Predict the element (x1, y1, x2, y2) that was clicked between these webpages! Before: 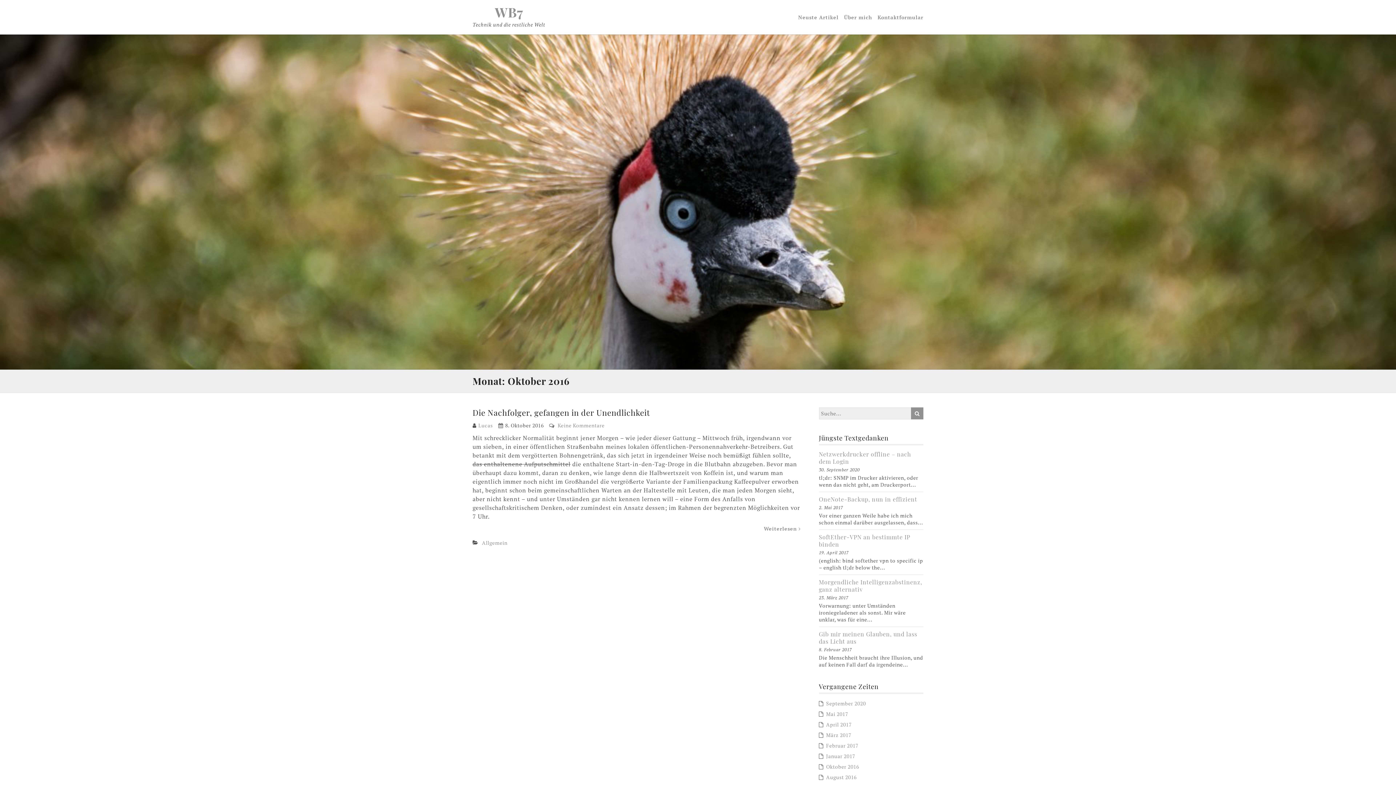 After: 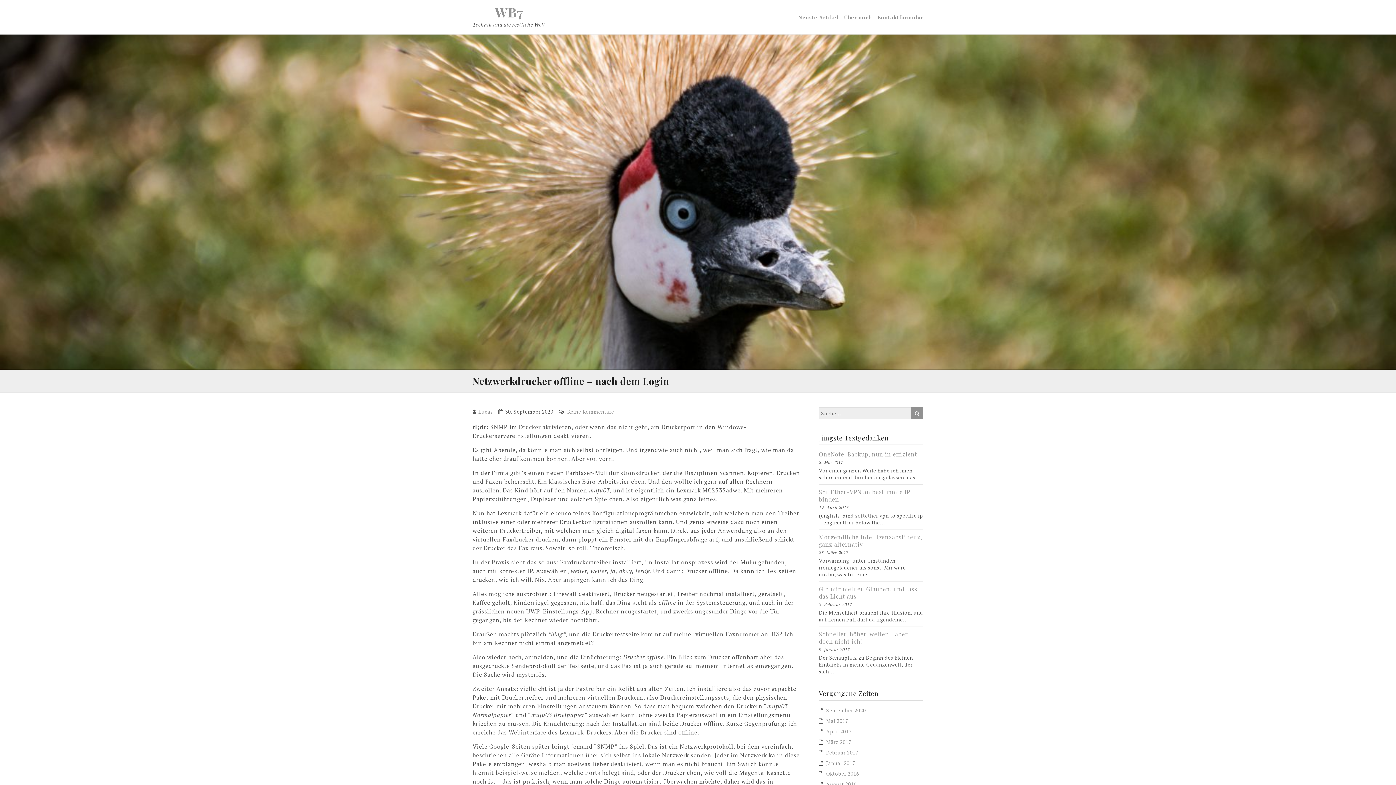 Action: bbox: (819, 450, 911, 465) label: Netzwerkdrucker offline – nach dem Login